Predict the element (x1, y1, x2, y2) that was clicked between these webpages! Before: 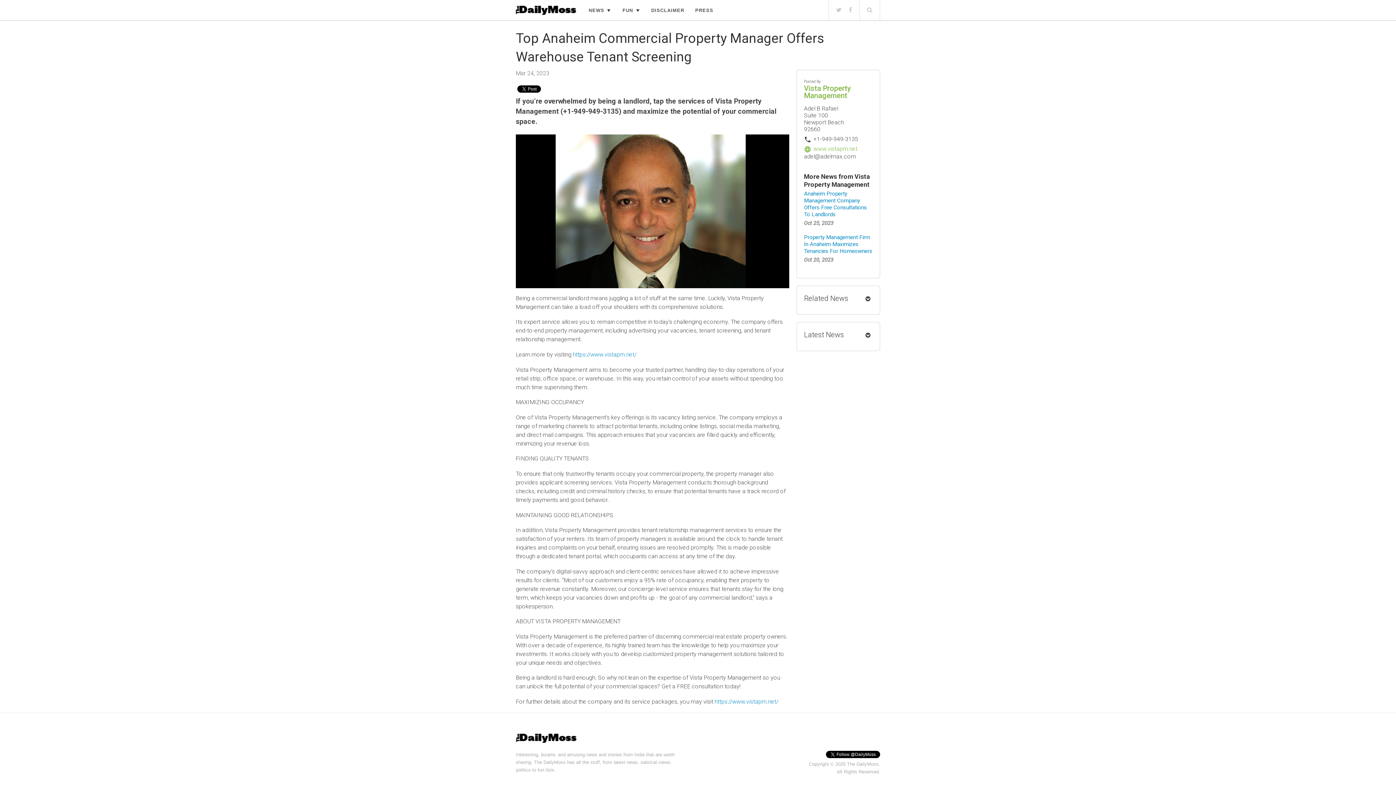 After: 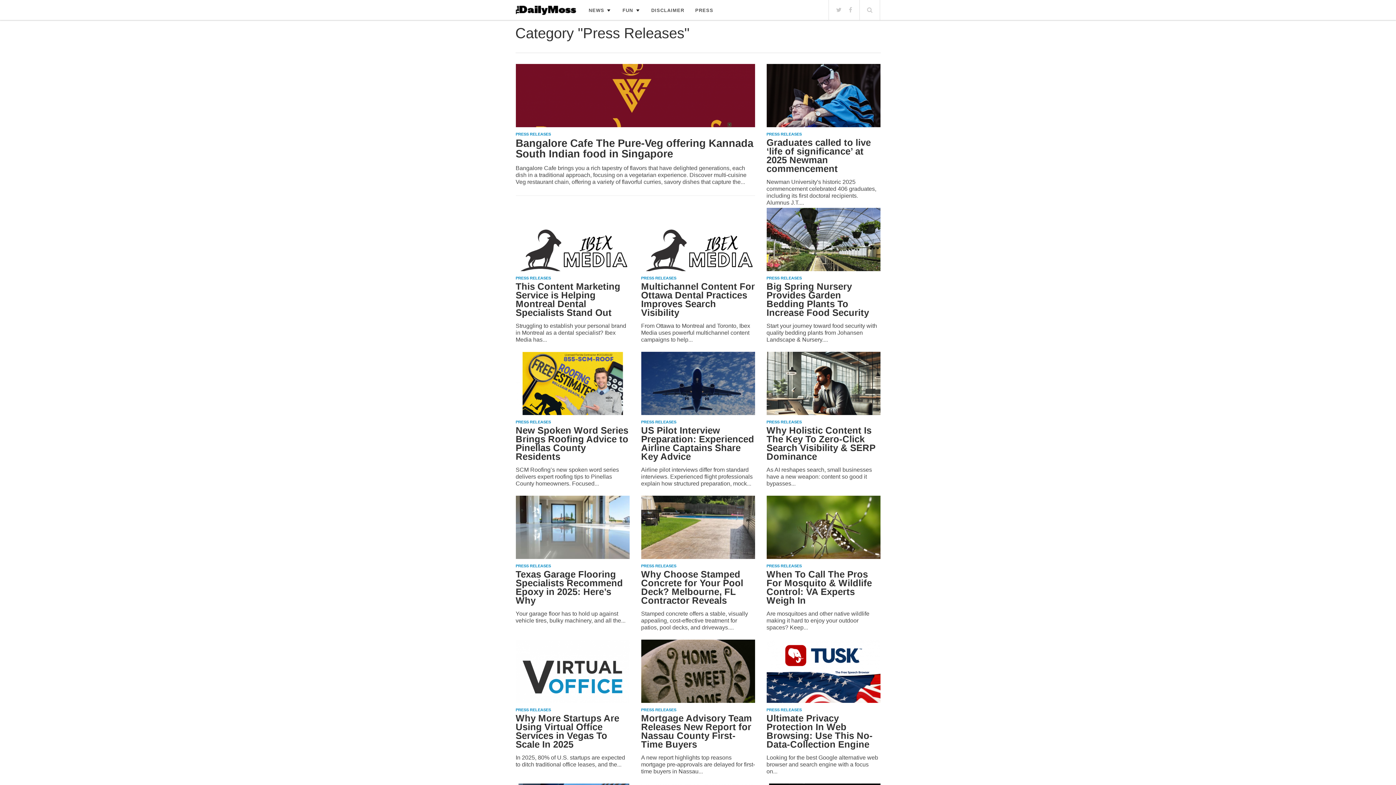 Action: label: PRESS bbox: (695, 5, 713, 14)